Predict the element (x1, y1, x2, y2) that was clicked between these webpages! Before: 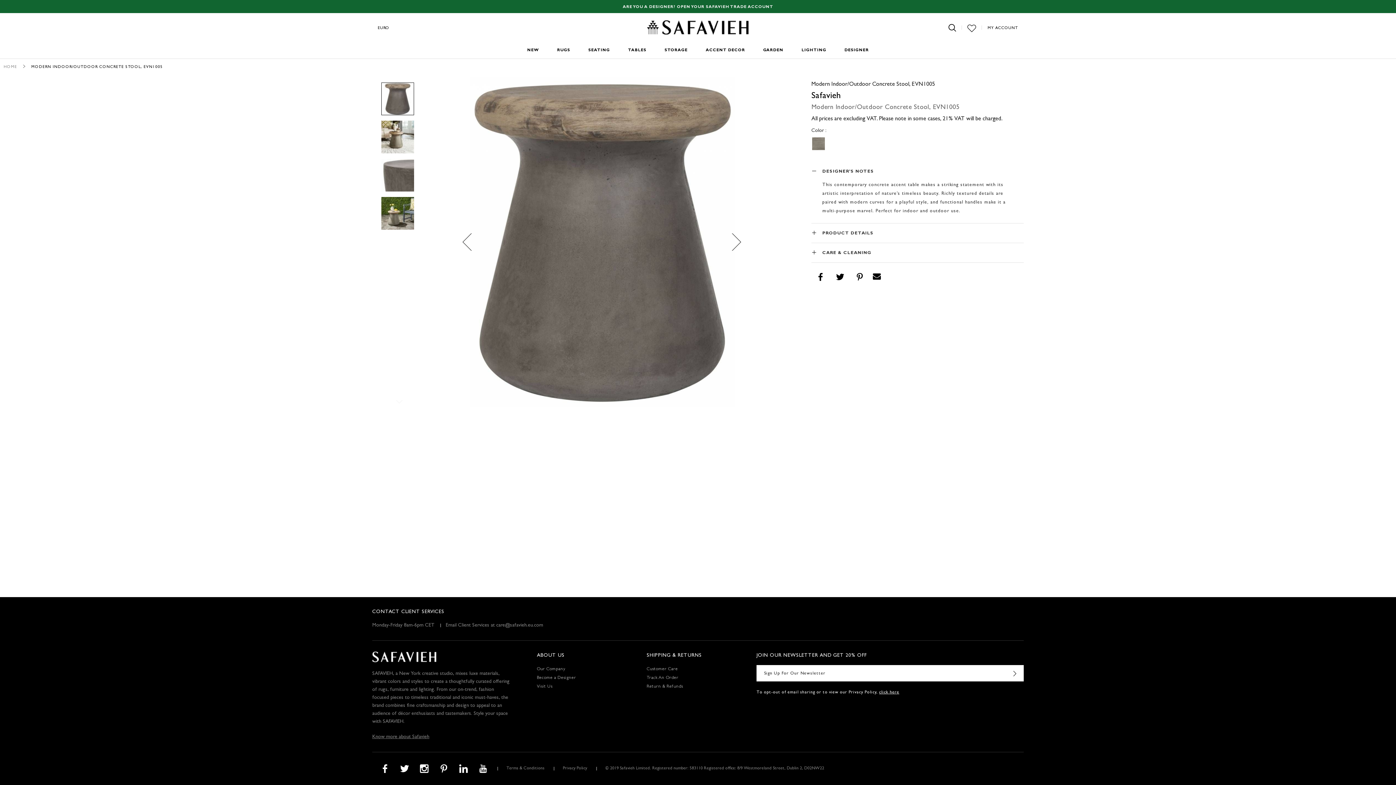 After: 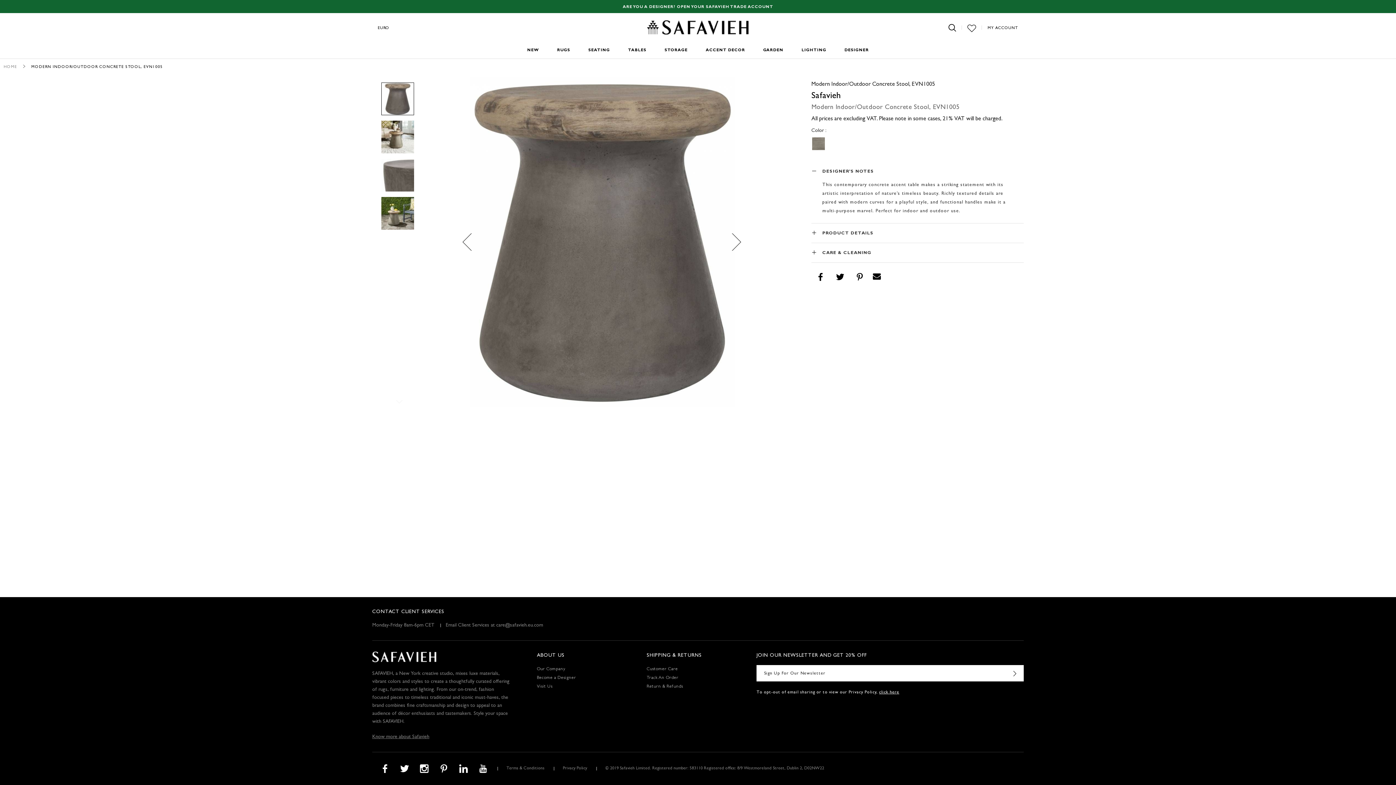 Action: bbox: (527, 42, 539, 58) label: NEW